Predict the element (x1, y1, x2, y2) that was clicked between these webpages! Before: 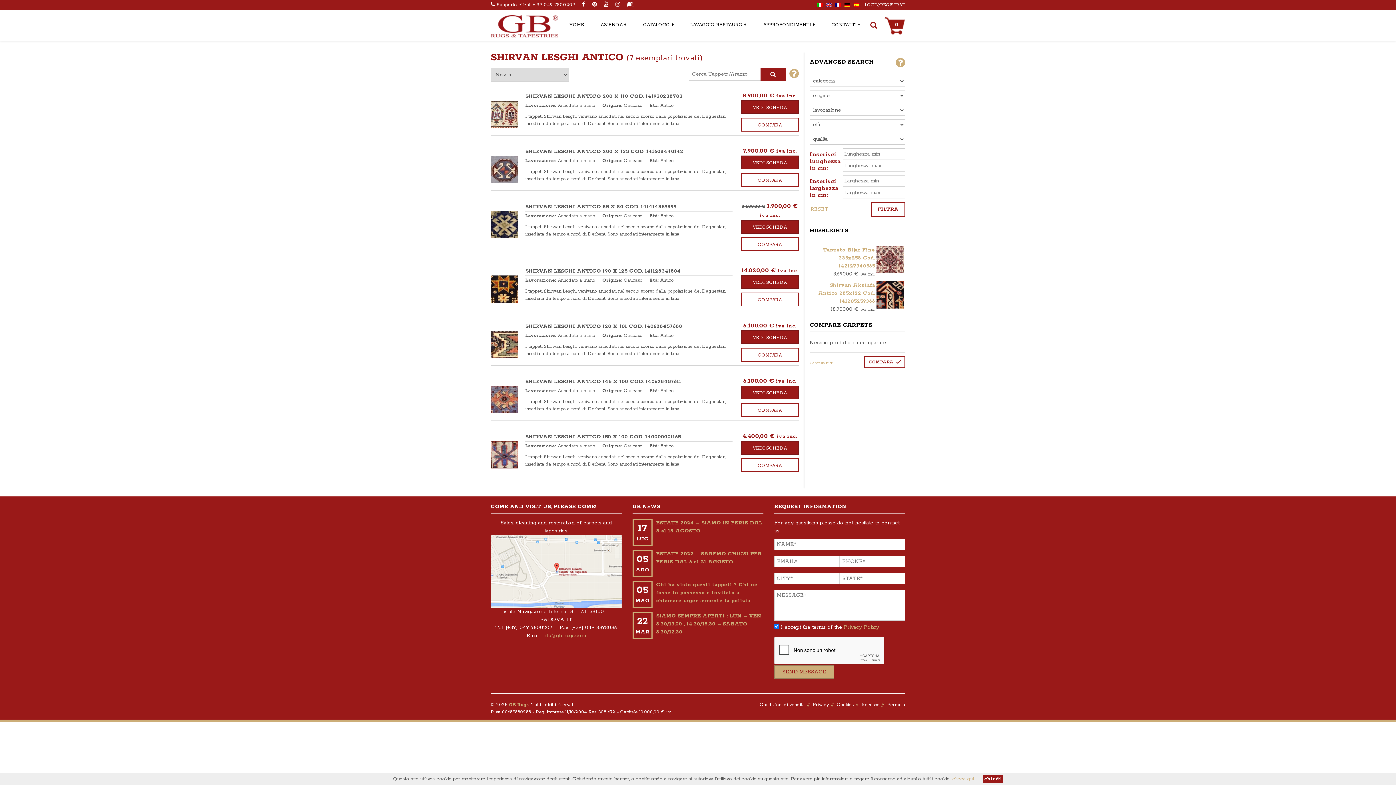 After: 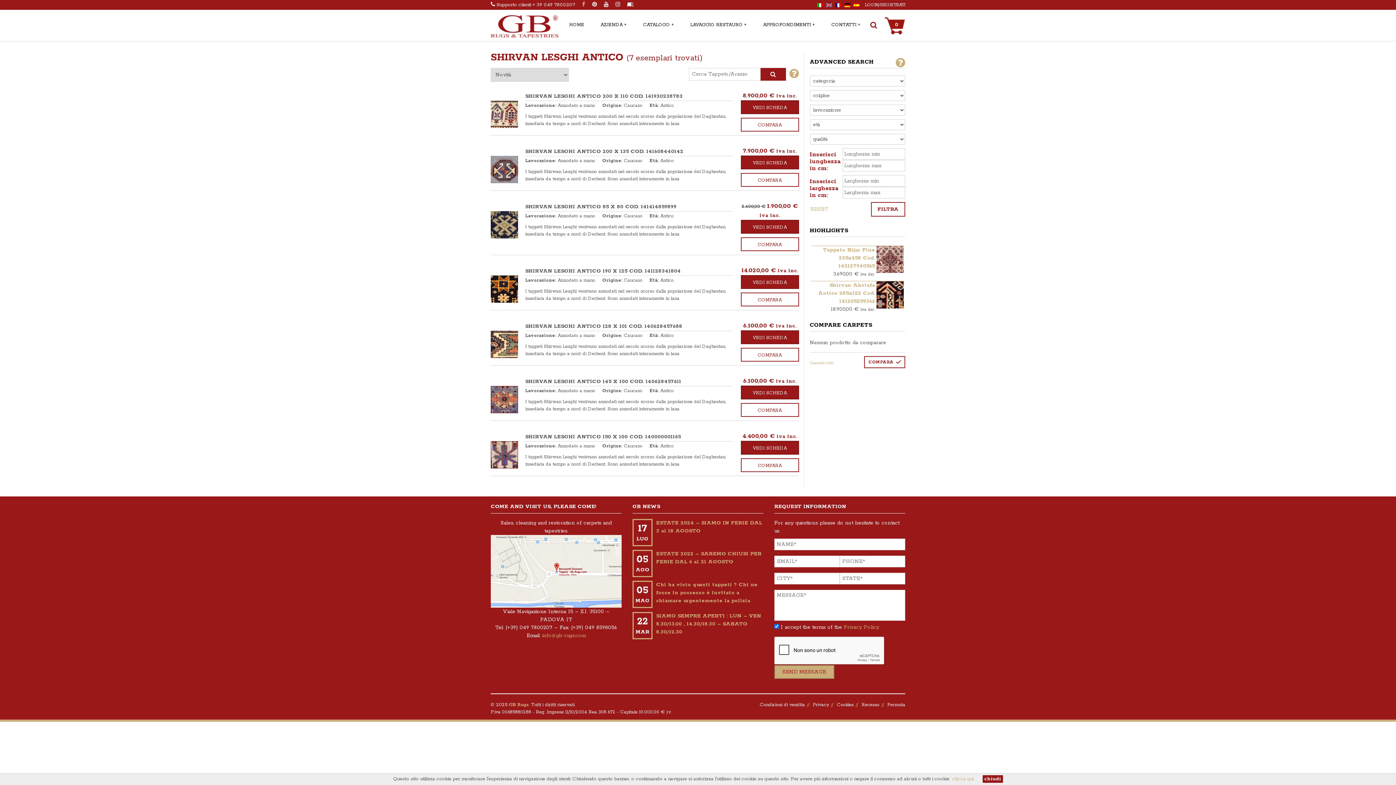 Action: bbox: (582, 1, 585, 8)